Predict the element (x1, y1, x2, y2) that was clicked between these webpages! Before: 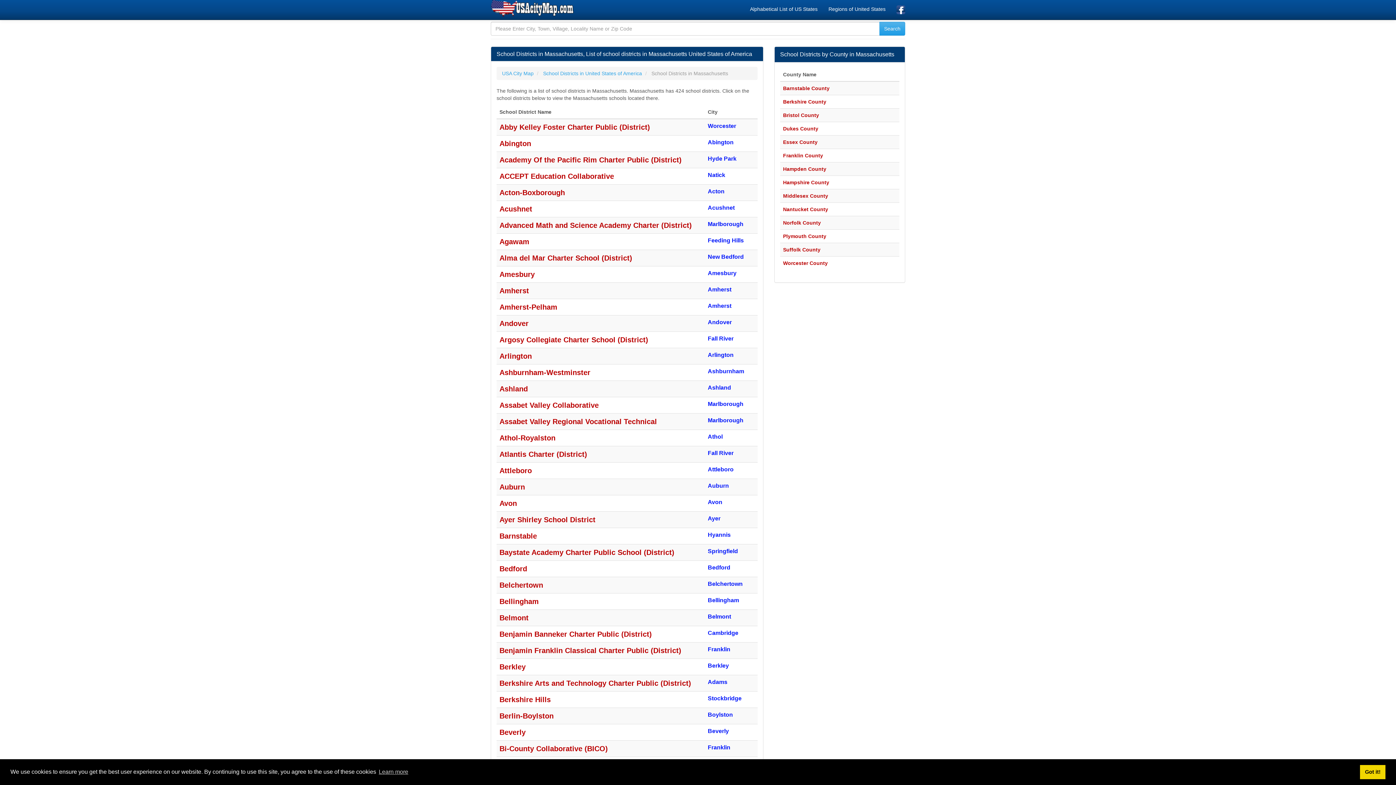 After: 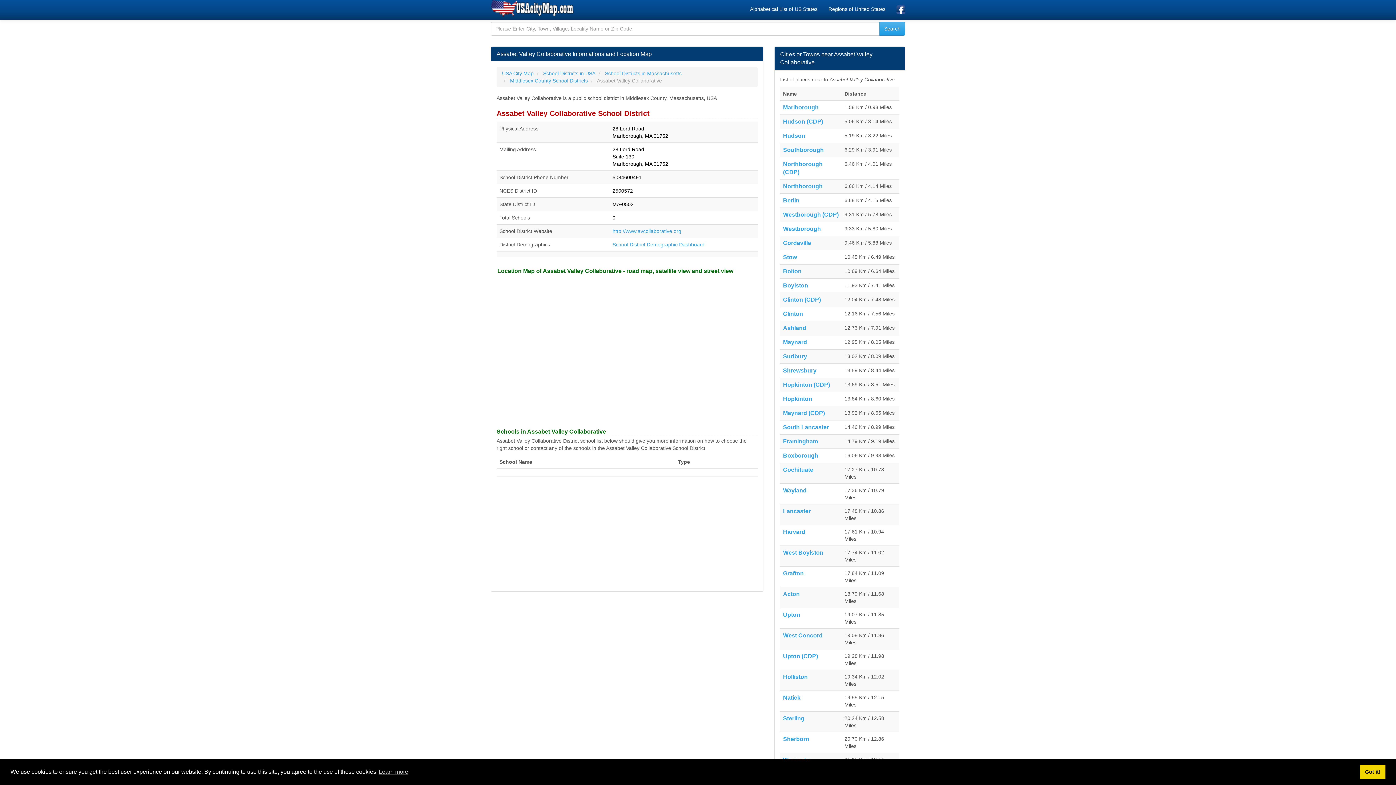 Action: bbox: (499, 403, 598, 409) label: Assabet Valley Collaborative